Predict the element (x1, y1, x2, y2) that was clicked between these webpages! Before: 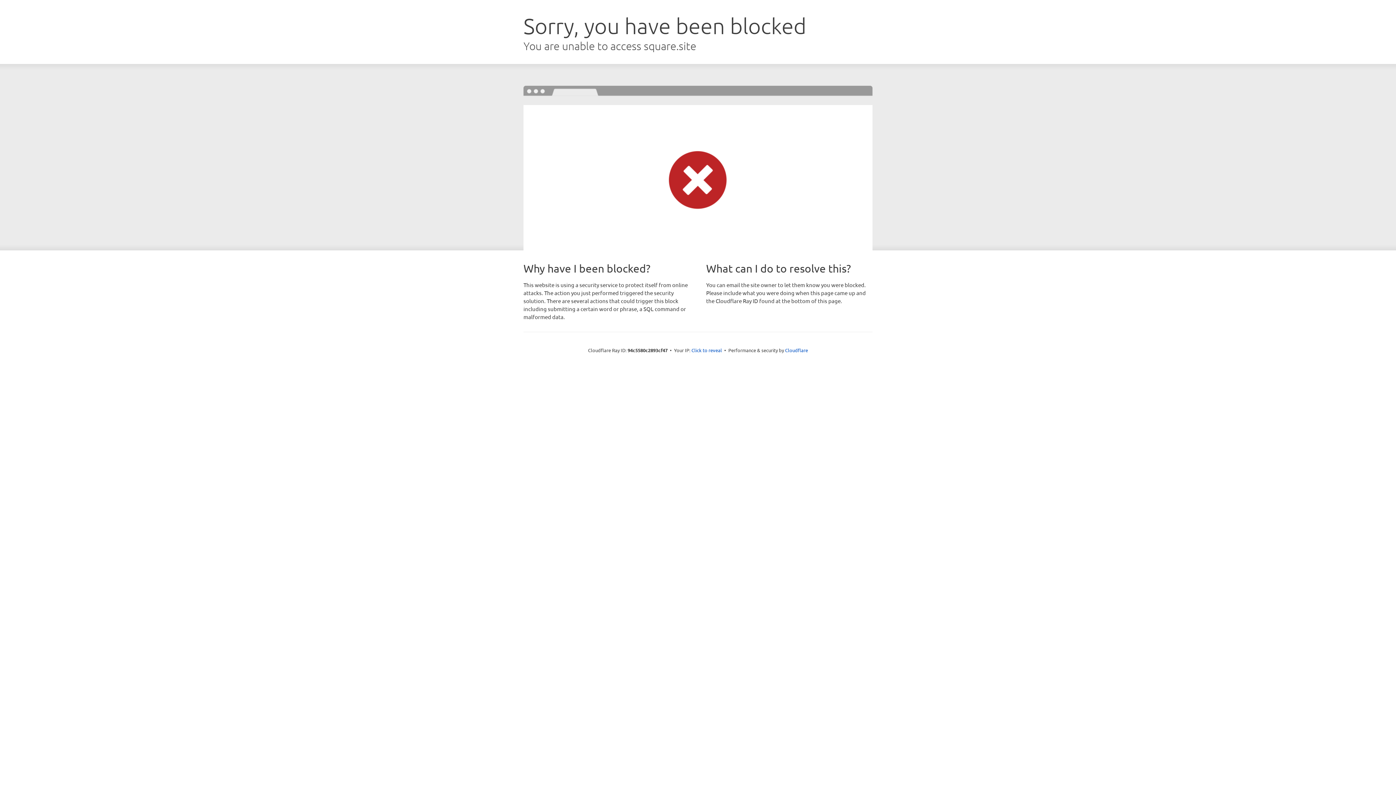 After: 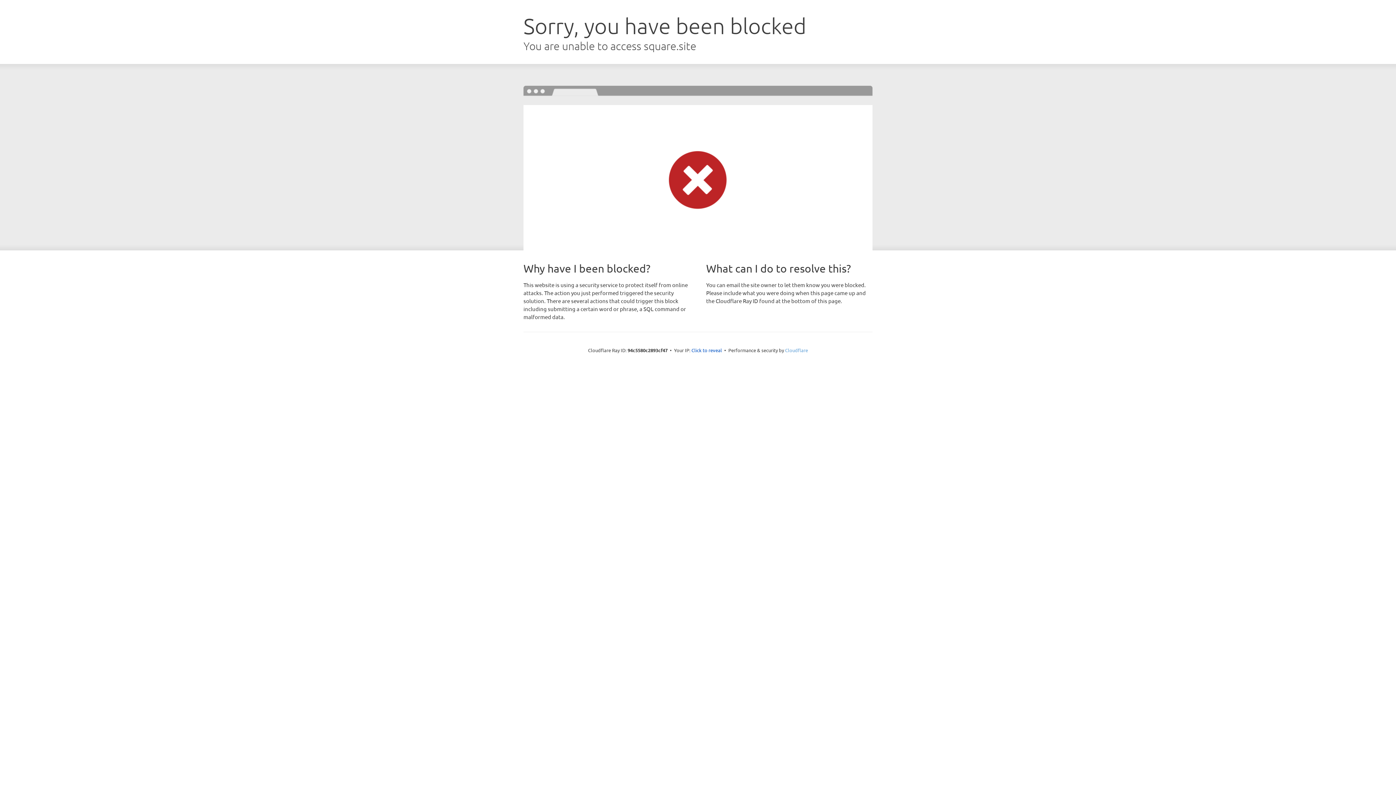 Action: bbox: (785, 347, 808, 353) label: Cloudflare